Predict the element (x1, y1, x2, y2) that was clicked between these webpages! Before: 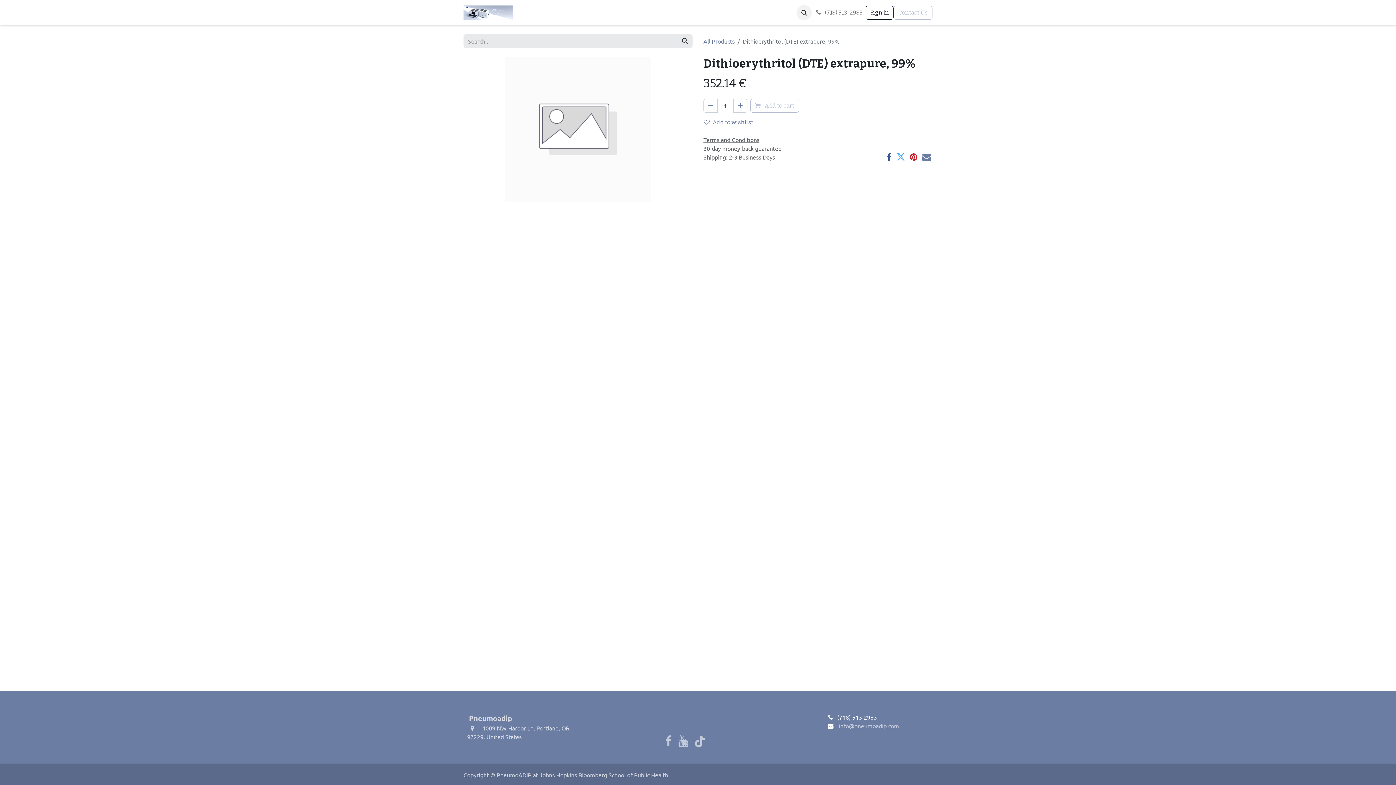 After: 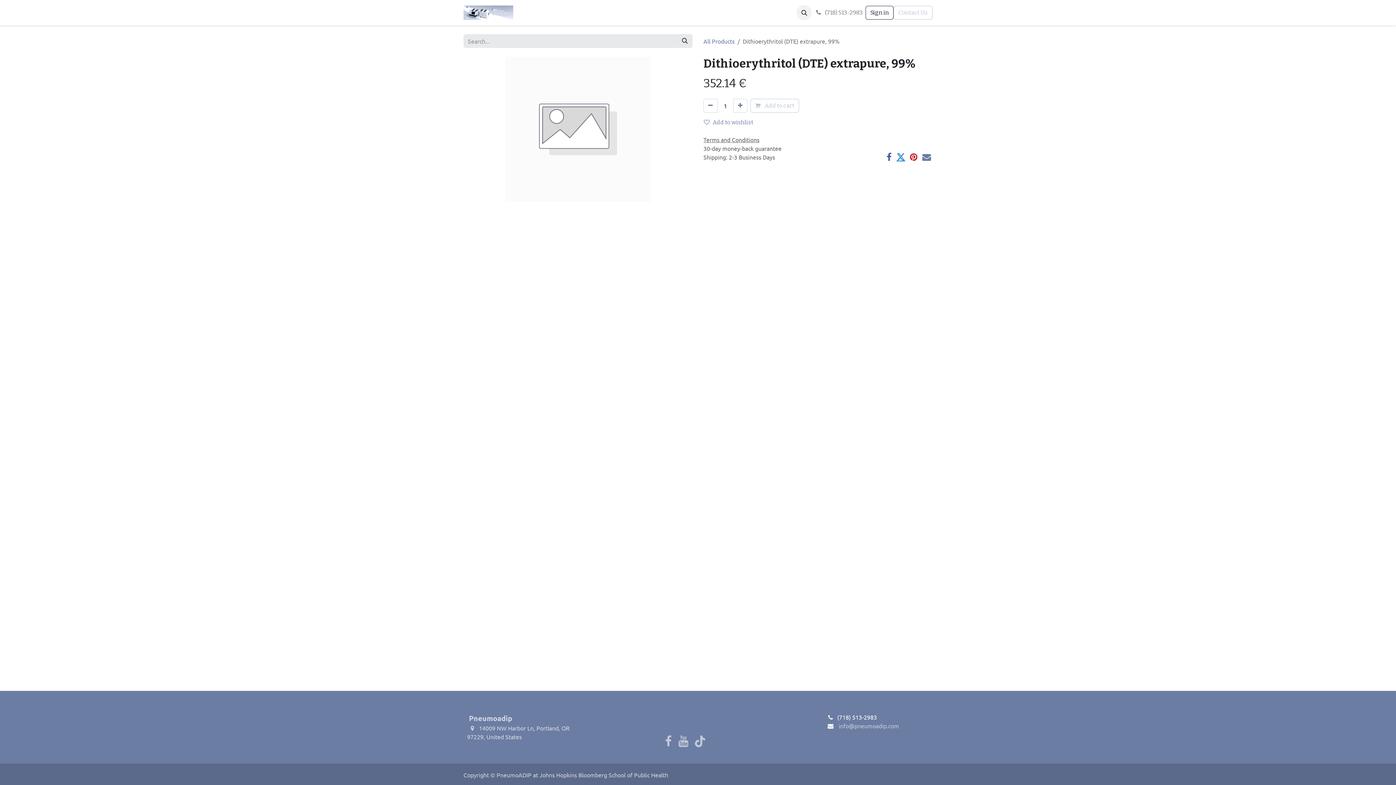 Action: bbox: (896, 152, 905, 161)